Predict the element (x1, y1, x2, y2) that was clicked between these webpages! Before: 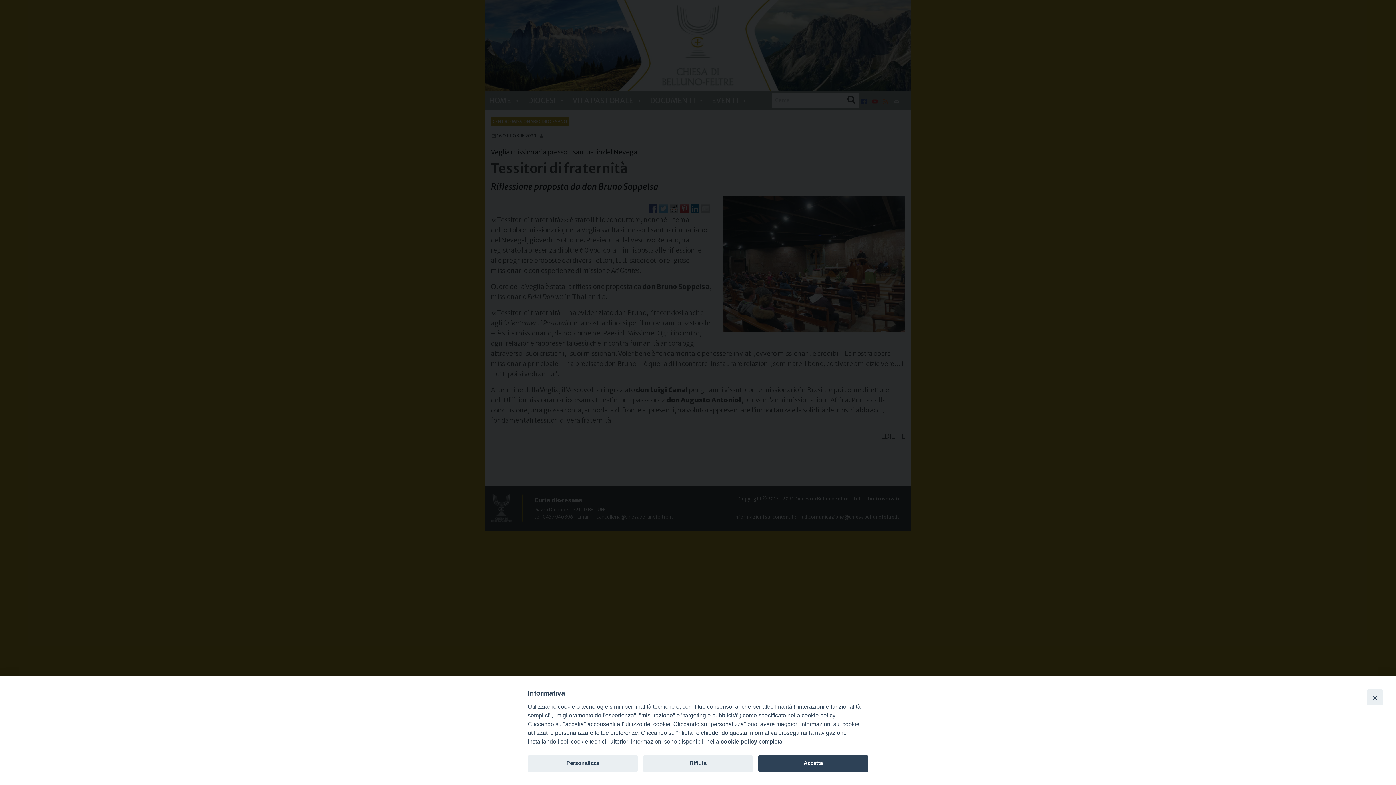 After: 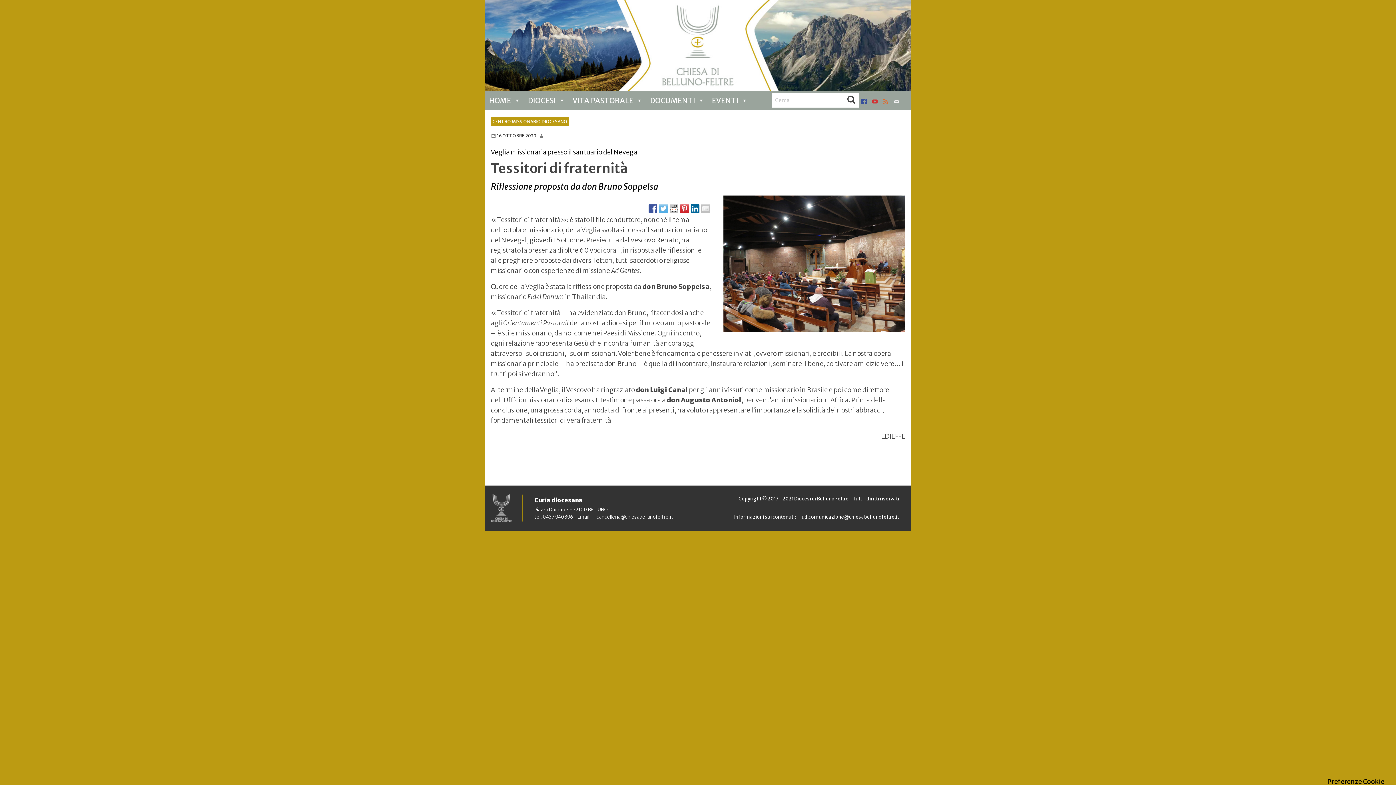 Action: bbox: (758, 755, 868, 772) label: Accetta